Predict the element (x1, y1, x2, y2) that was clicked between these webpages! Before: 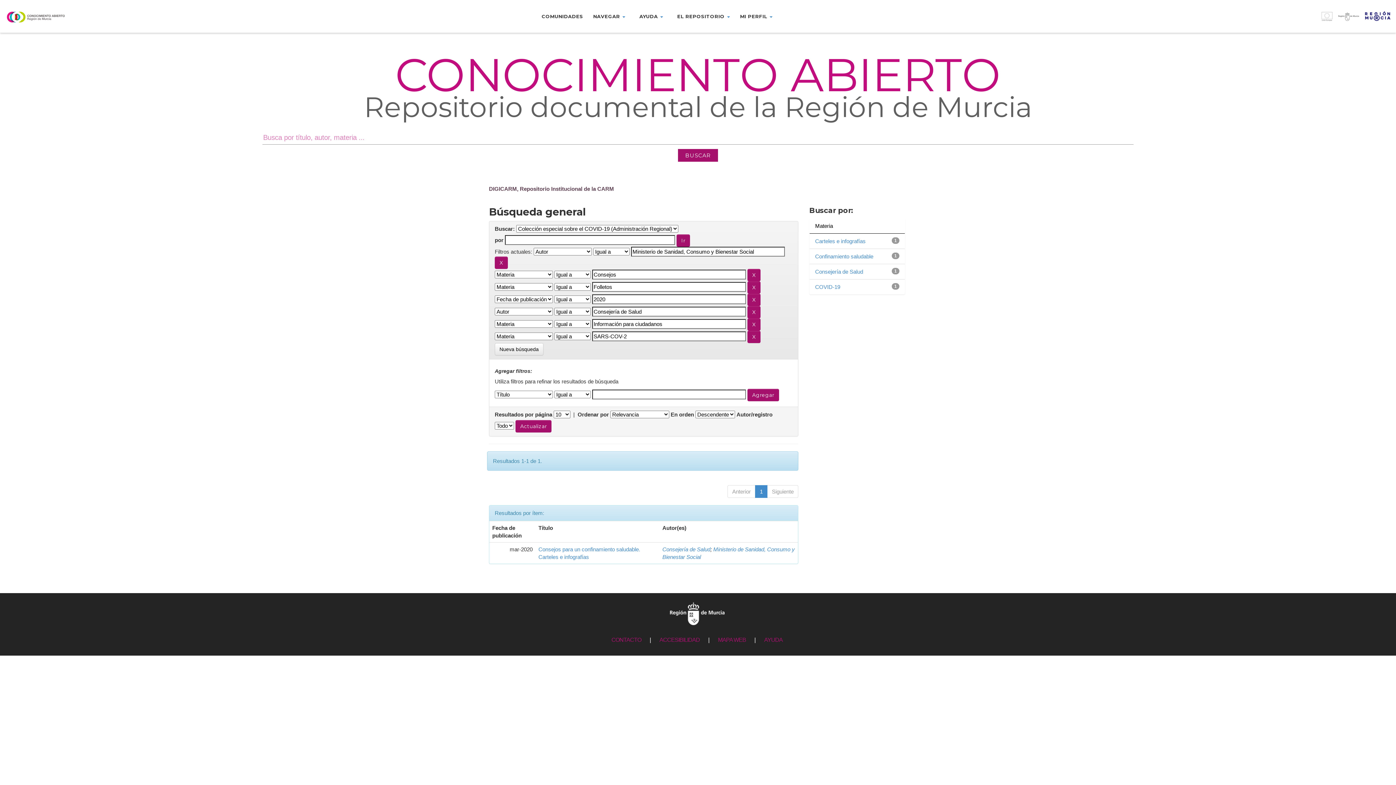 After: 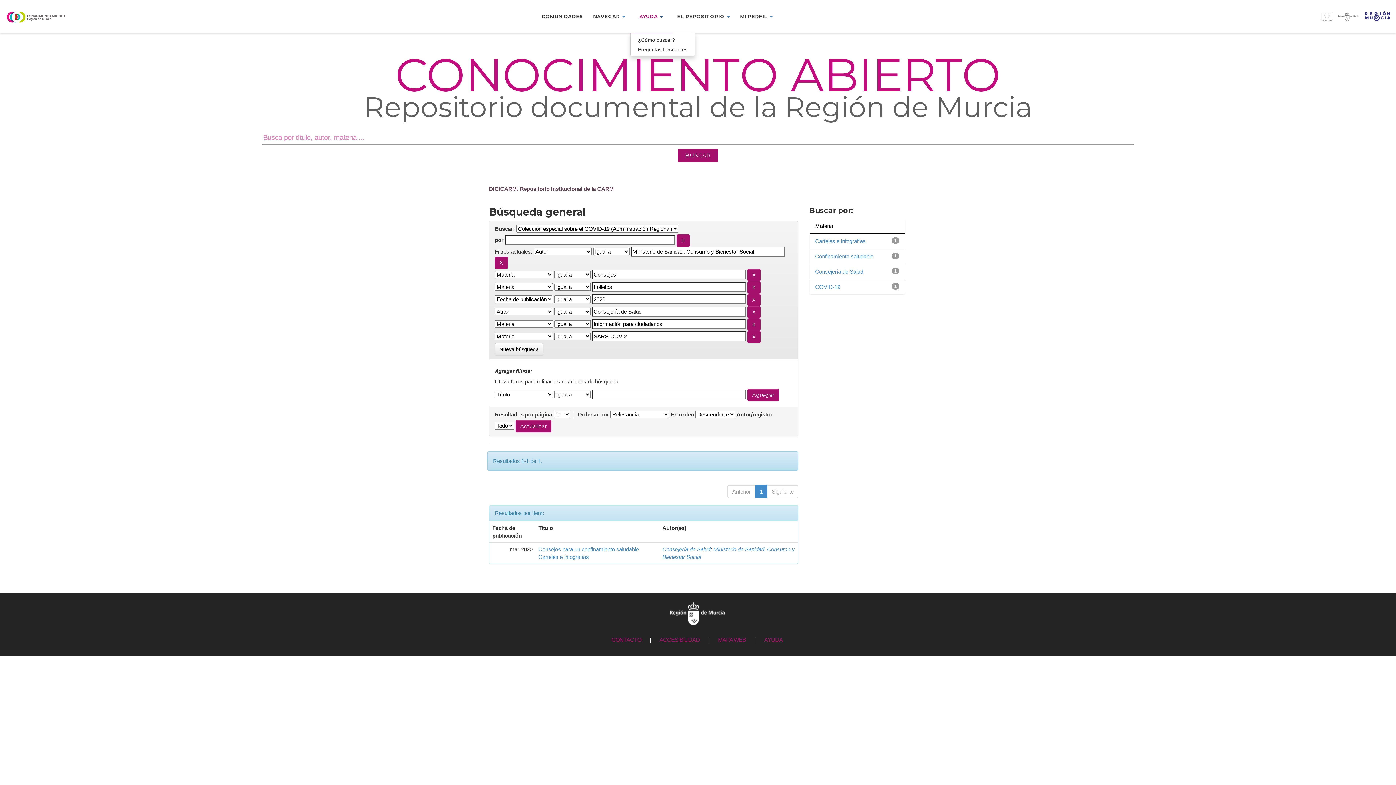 Action: label: AYUDA  bbox: (630, 10, 672, 21)